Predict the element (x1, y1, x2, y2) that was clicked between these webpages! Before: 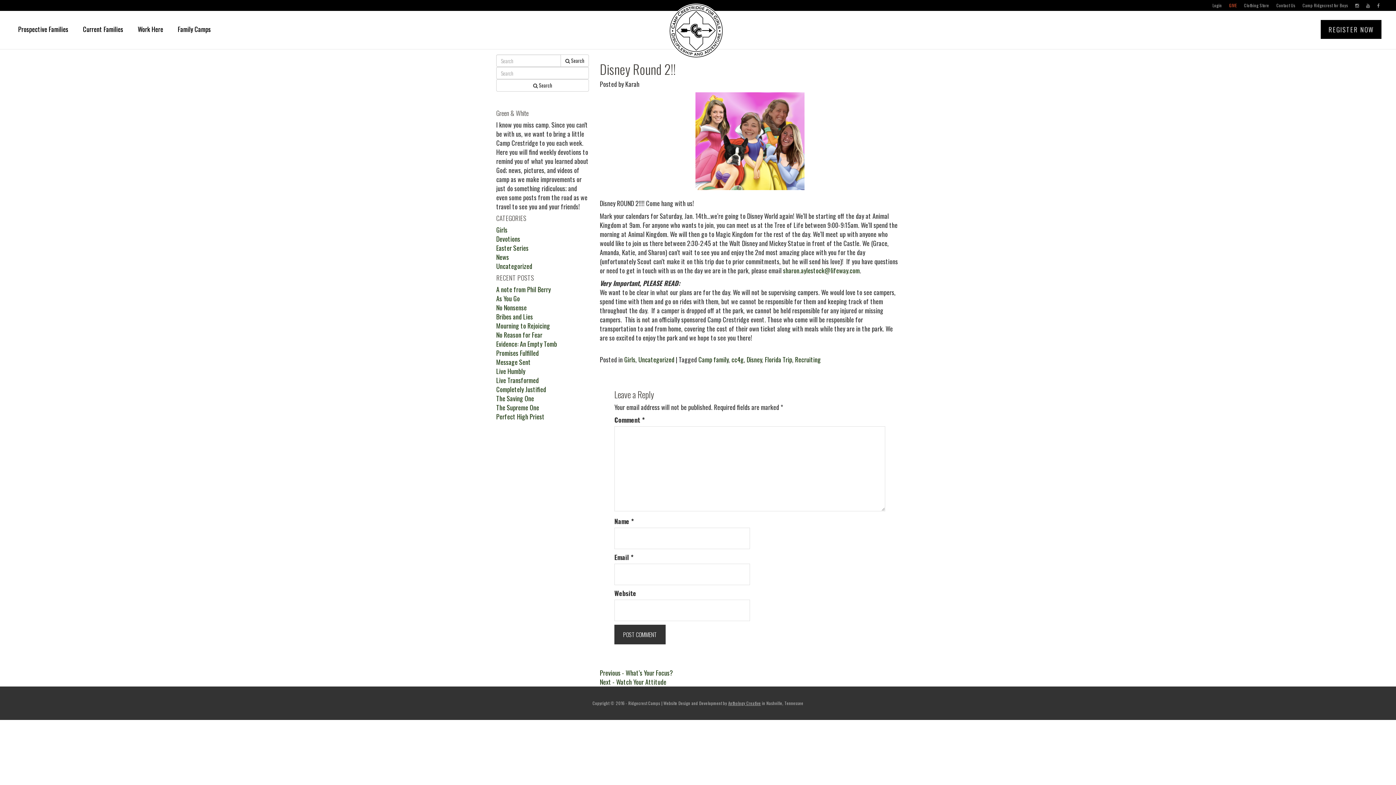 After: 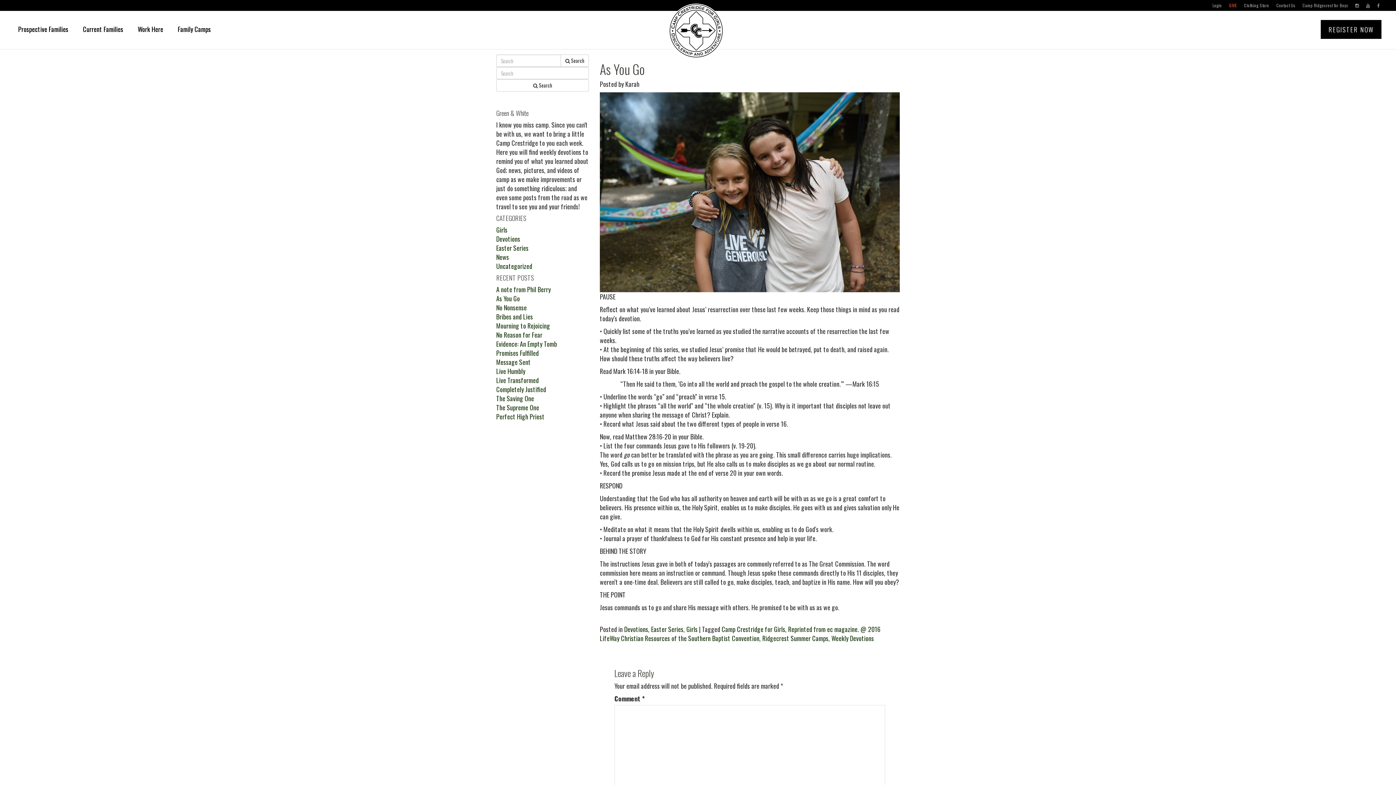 Action: bbox: (496, 293, 520, 303) label: As You Go